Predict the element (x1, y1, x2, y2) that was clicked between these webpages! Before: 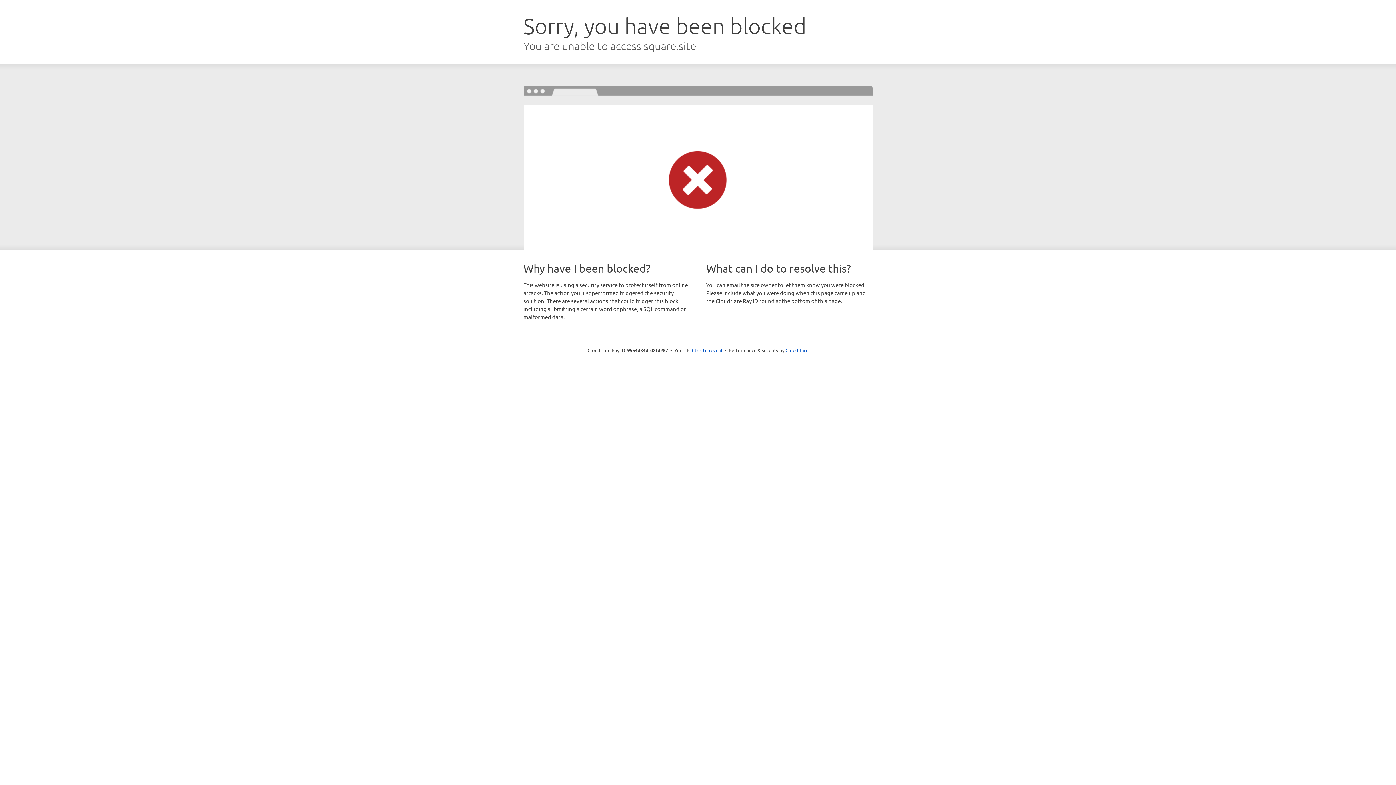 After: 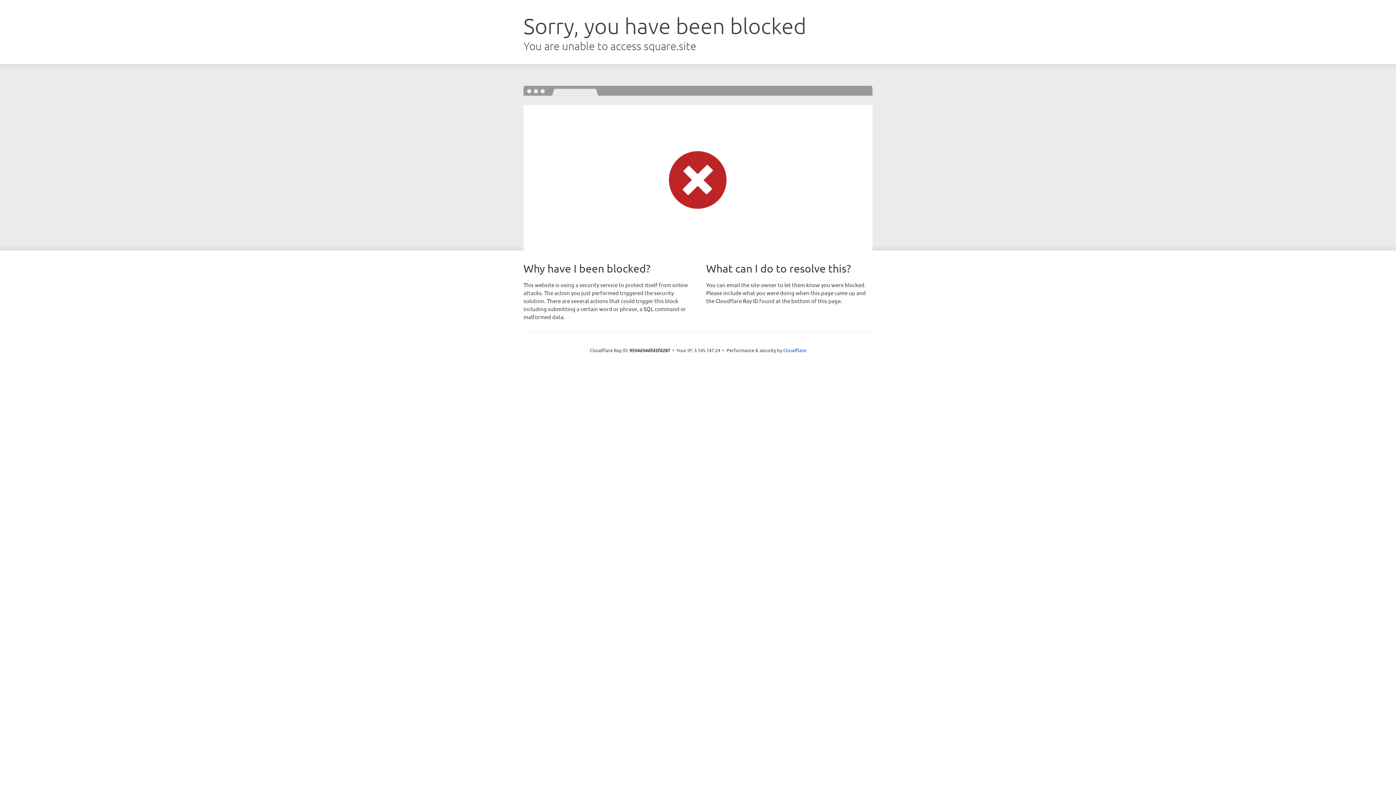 Action: bbox: (692, 346, 722, 353) label: Click to reveal